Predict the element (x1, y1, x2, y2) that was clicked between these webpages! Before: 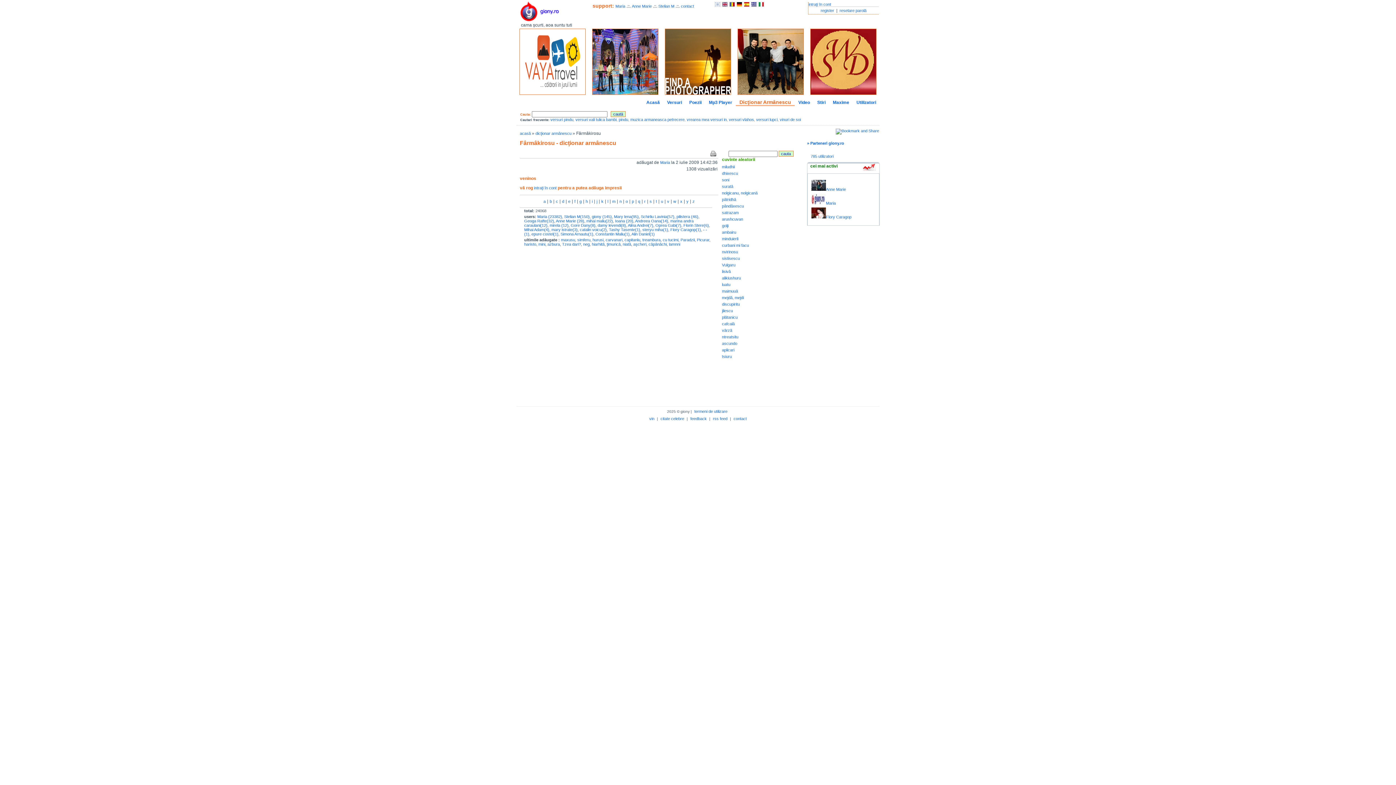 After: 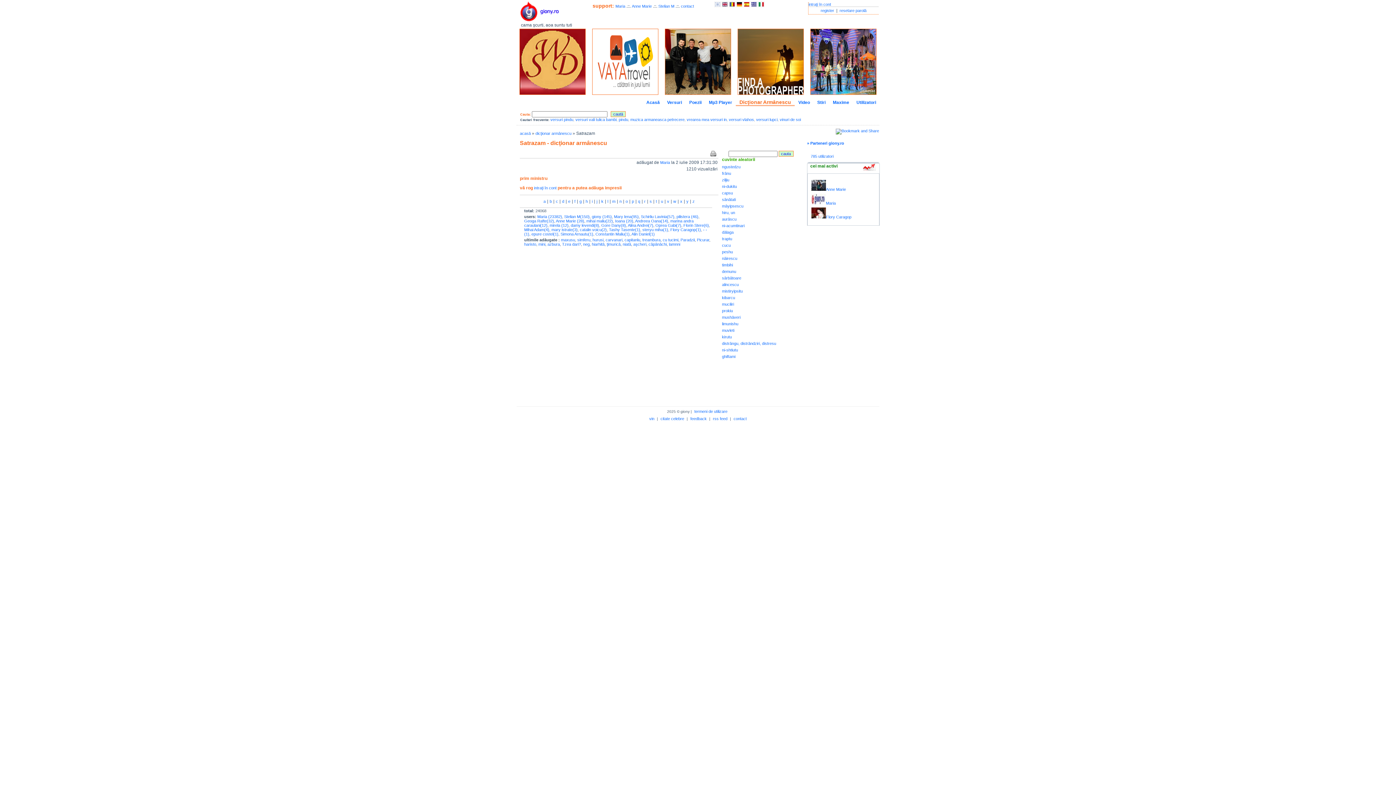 Action: label: satrazam bbox: (722, 210, 738, 215)